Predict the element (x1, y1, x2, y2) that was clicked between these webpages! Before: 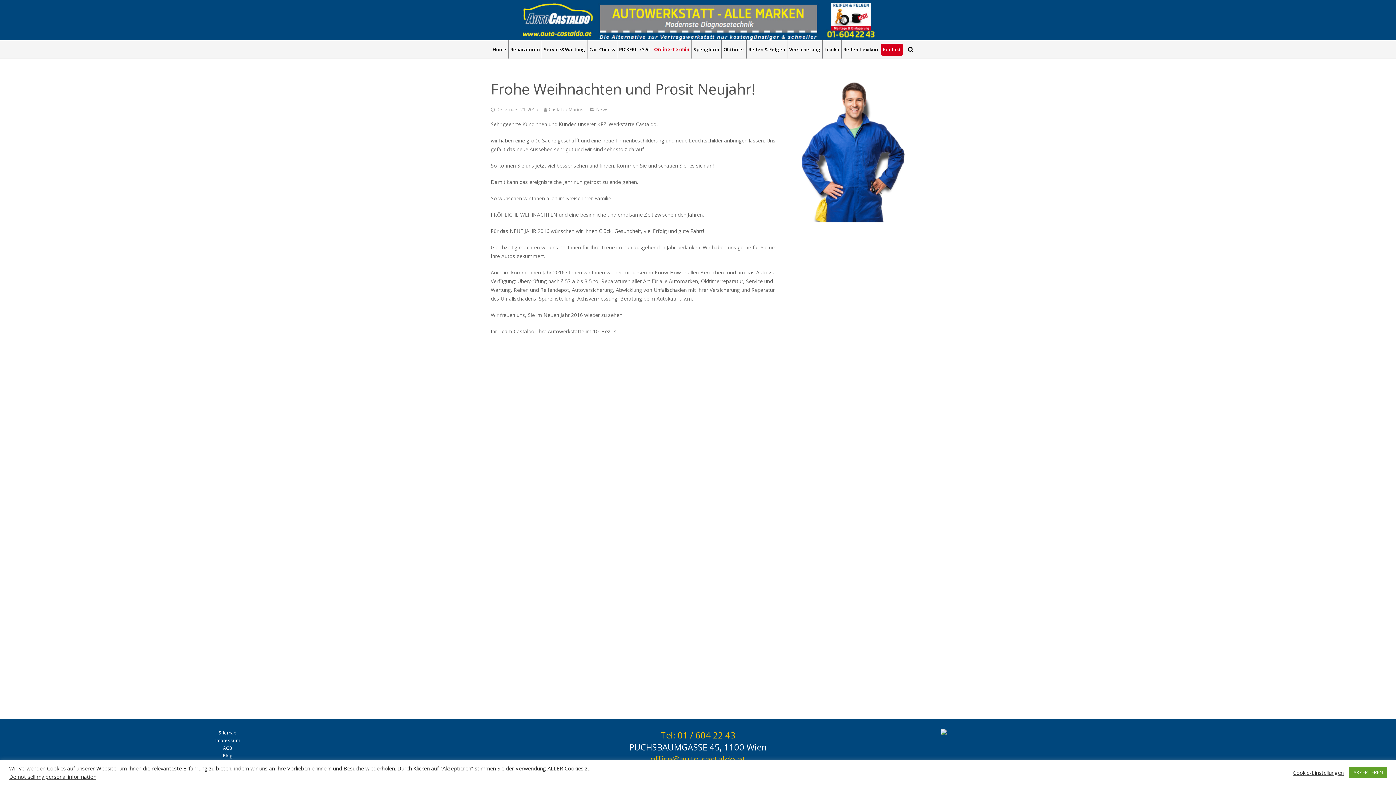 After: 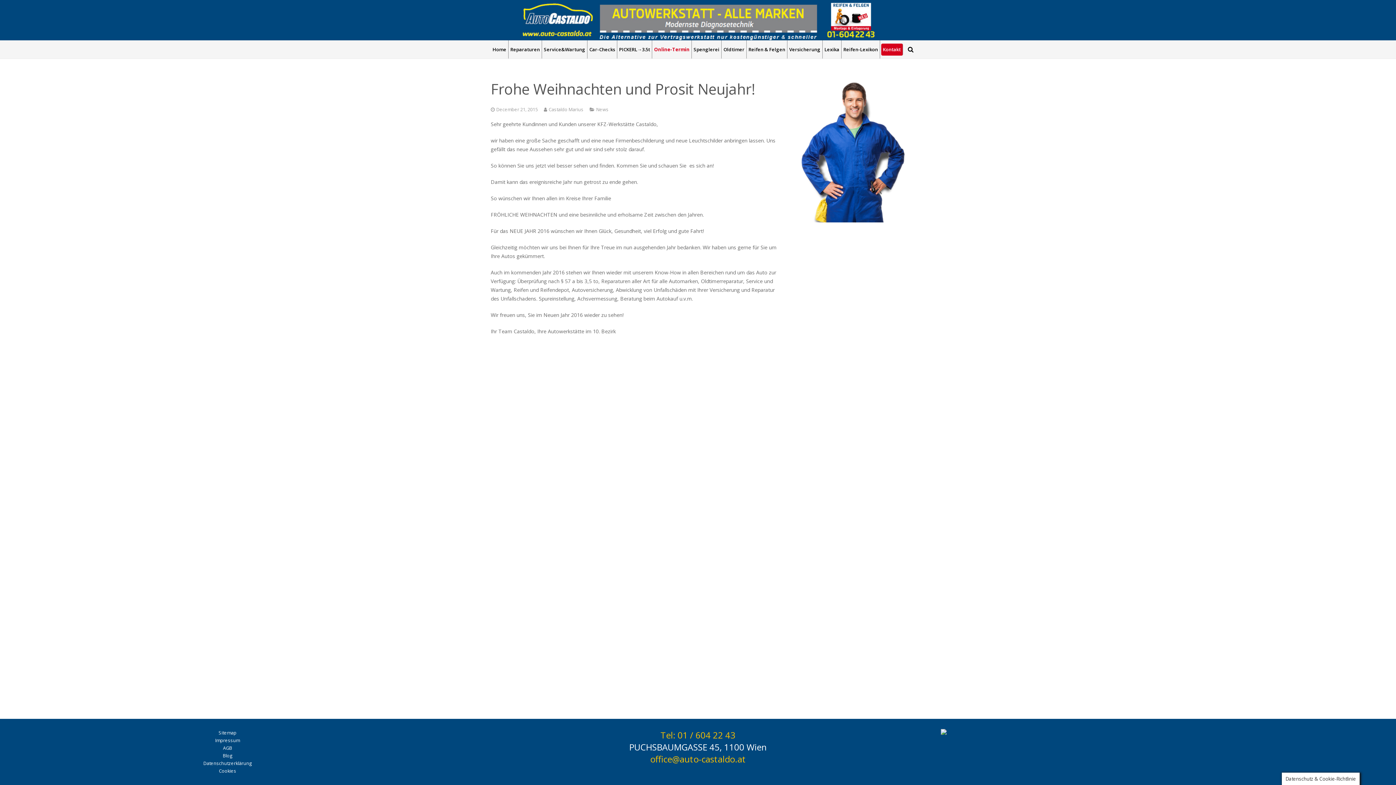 Action: label: AKZEPTIEREN bbox: (1349, 767, 1387, 778)